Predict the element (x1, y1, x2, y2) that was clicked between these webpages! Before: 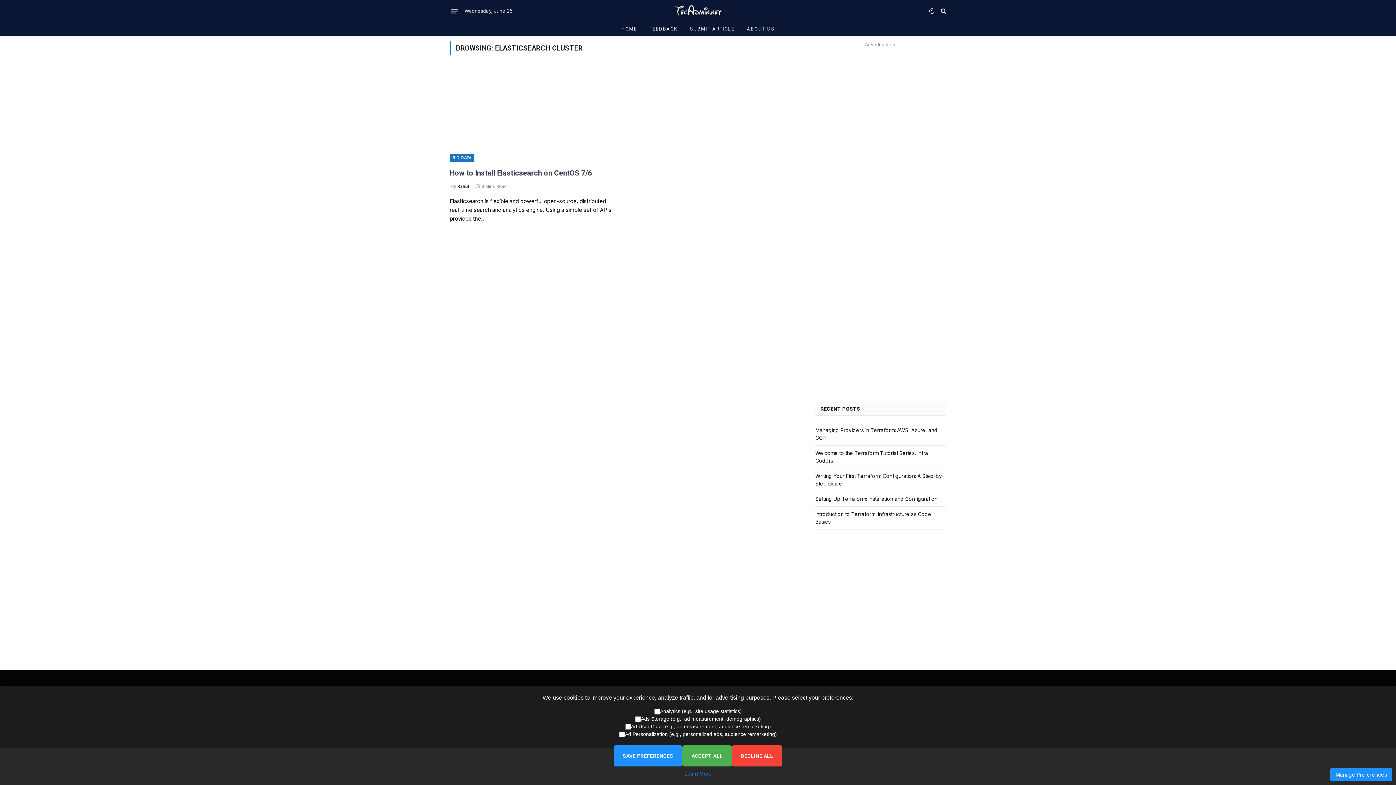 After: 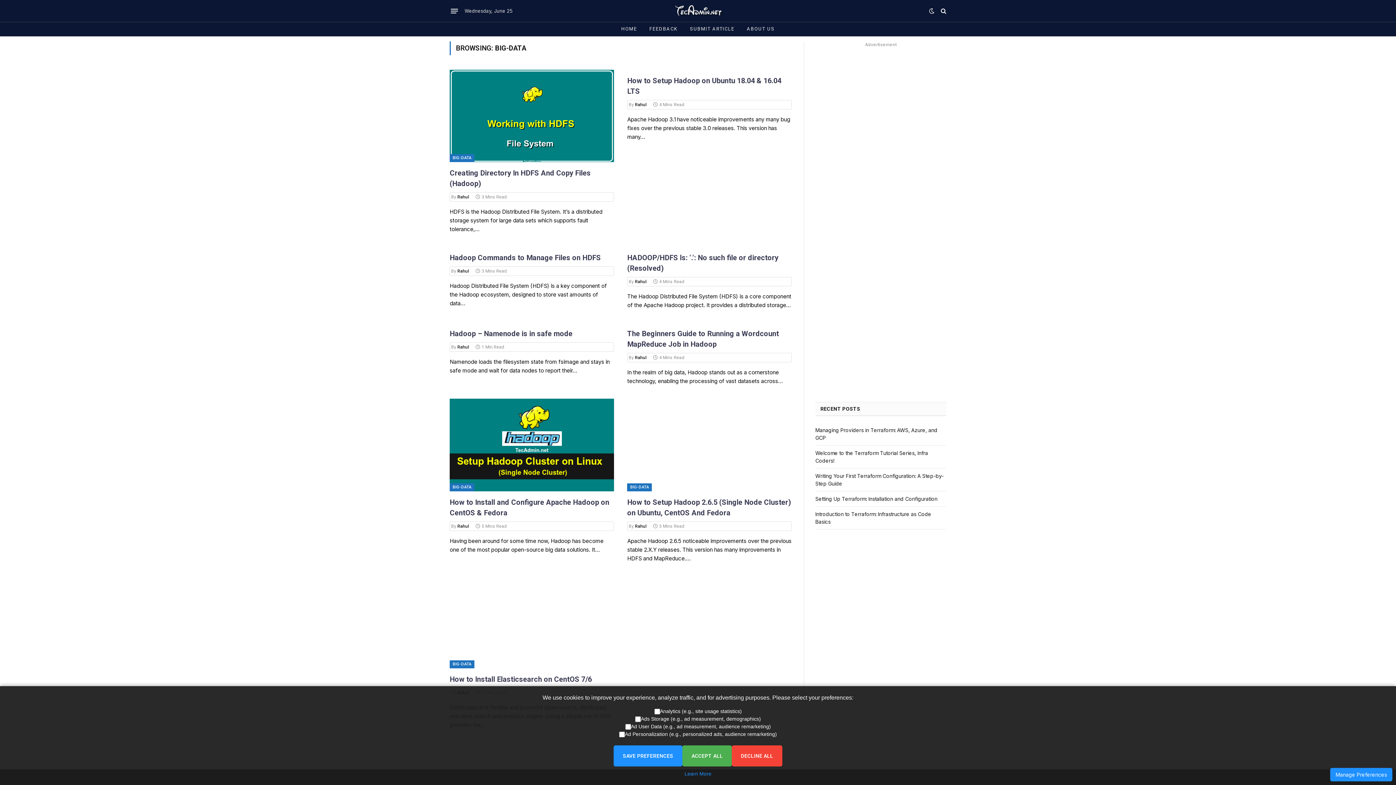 Action: label: BIG-DATA bbox: (449, 154, 474, 162)